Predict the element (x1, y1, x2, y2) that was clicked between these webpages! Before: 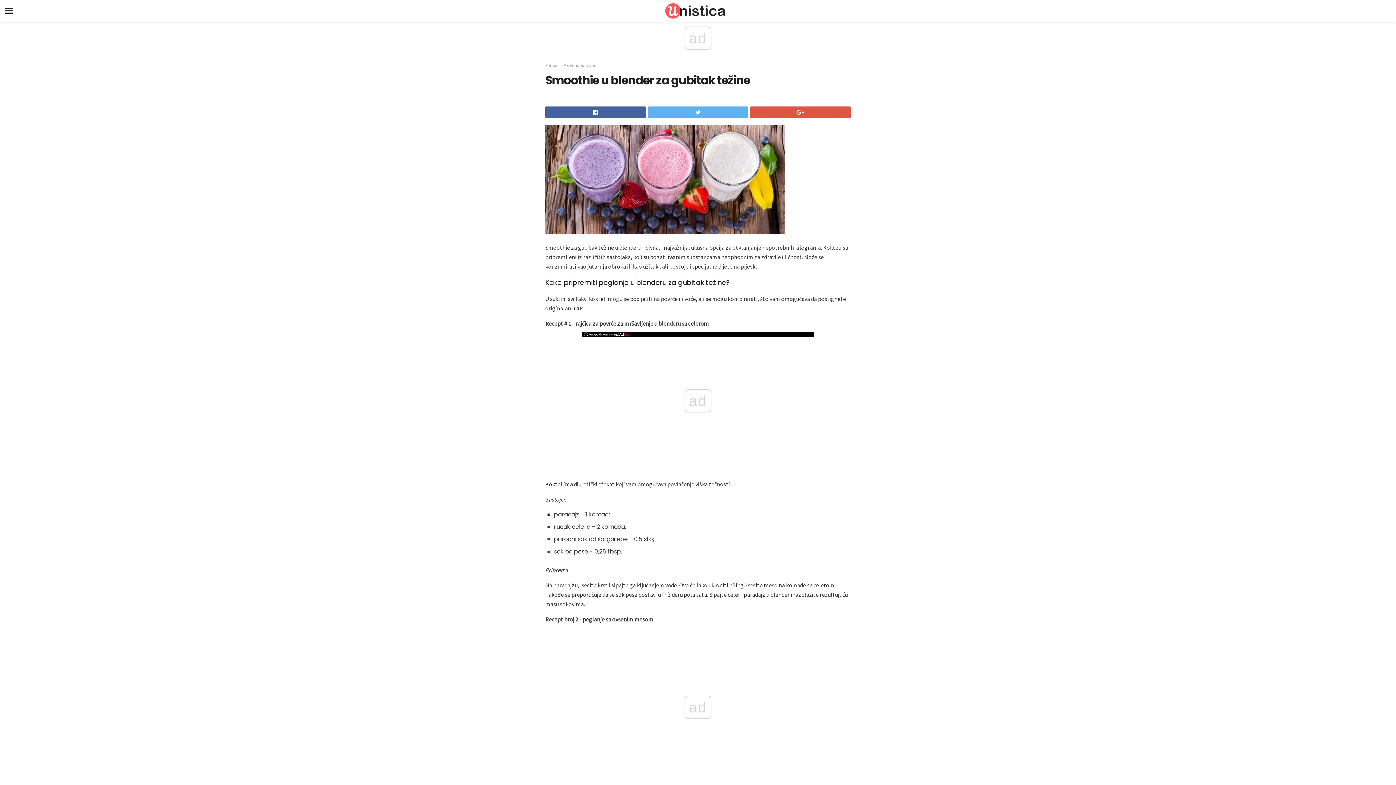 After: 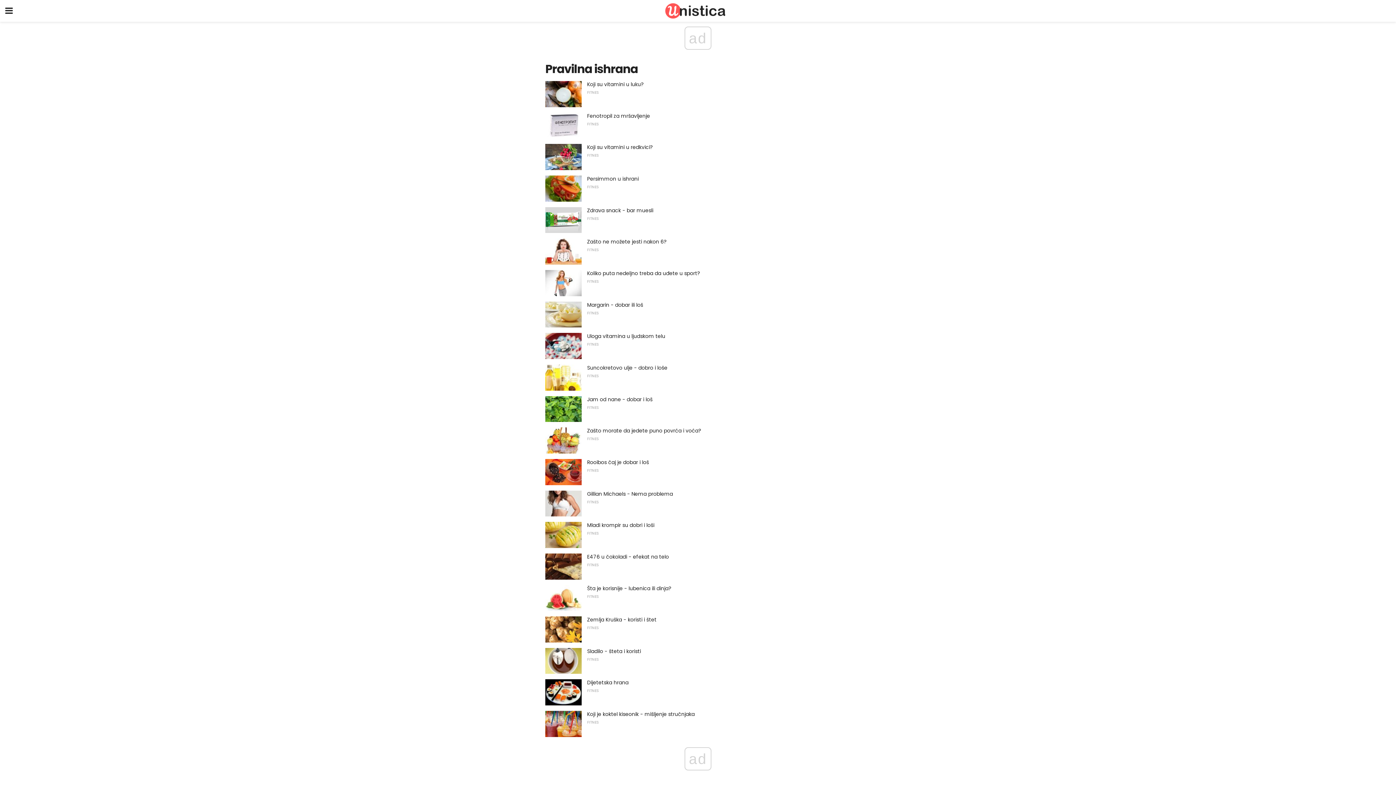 Action: bbox: (563, 62, 597, 68) label: Pravilna ishrana